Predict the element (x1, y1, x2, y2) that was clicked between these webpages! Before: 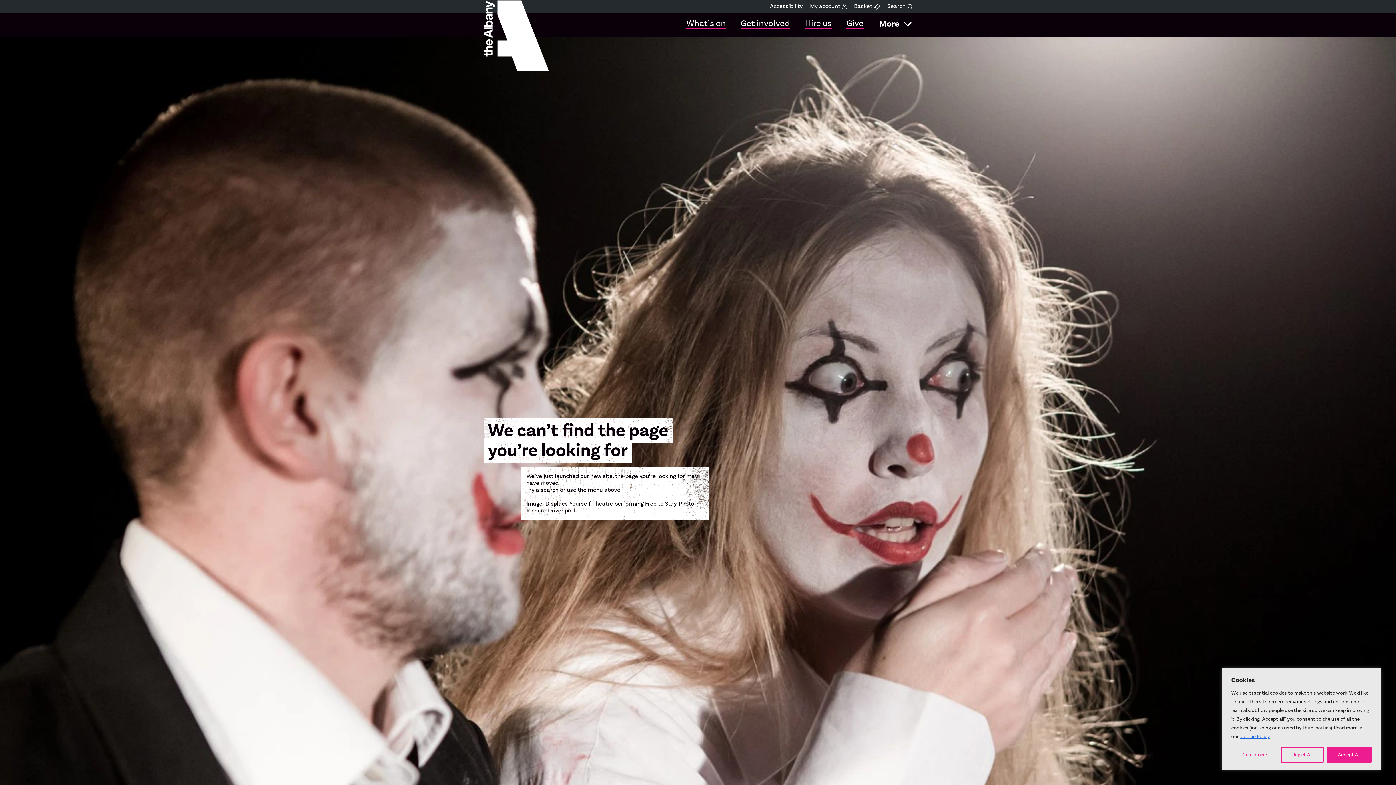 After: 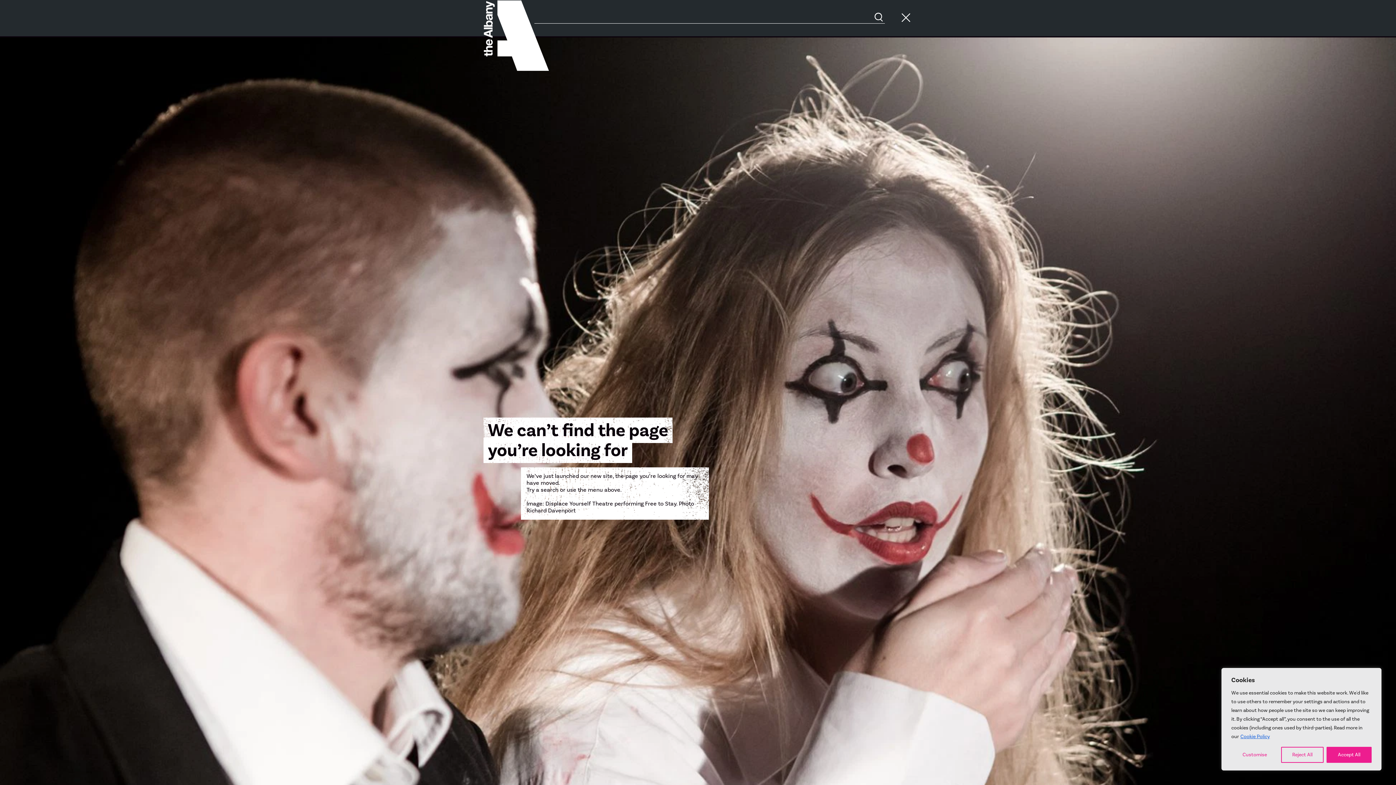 Action: label: Search bbox: (887, 2, 912, 9)